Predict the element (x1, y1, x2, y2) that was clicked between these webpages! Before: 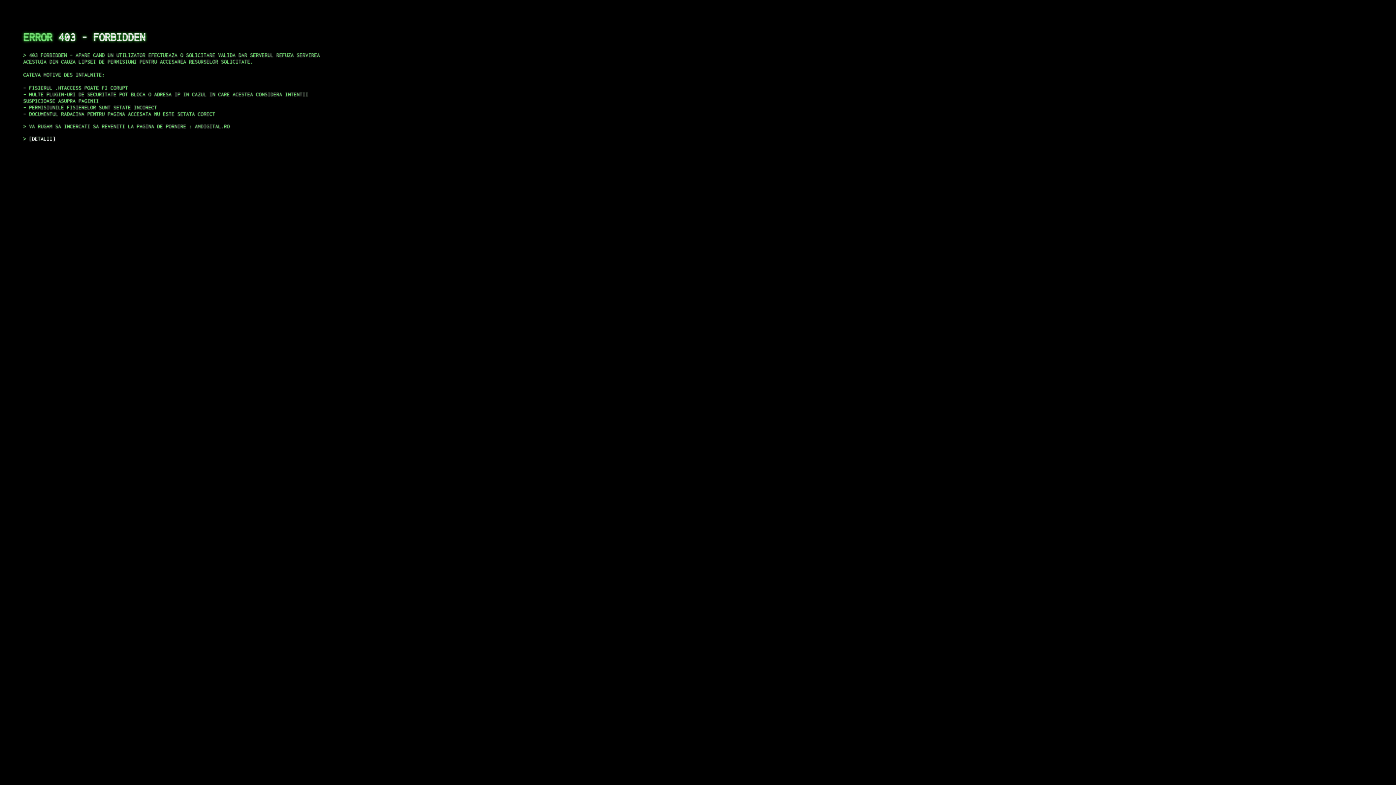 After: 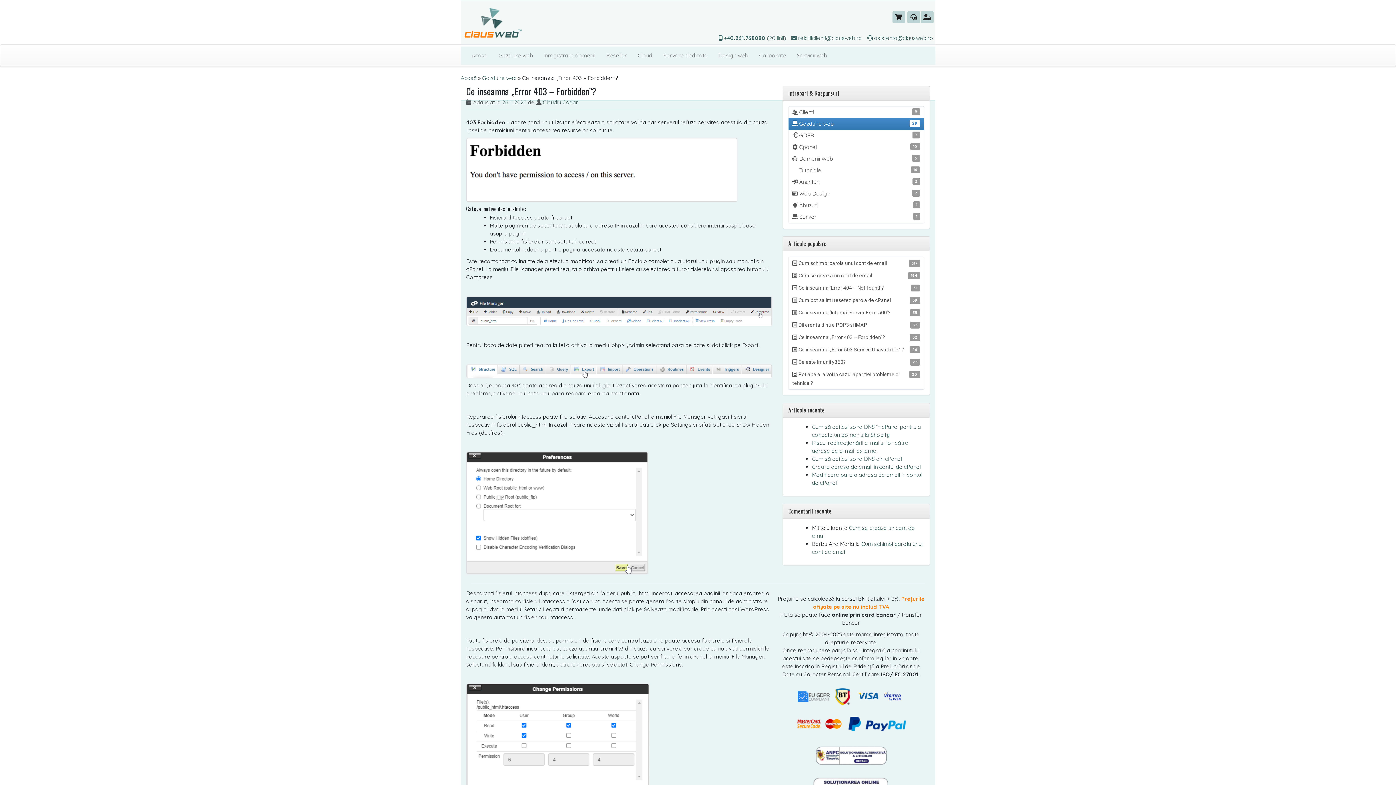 Action: bbox: (29, 135, 55, 141) label: DETALII